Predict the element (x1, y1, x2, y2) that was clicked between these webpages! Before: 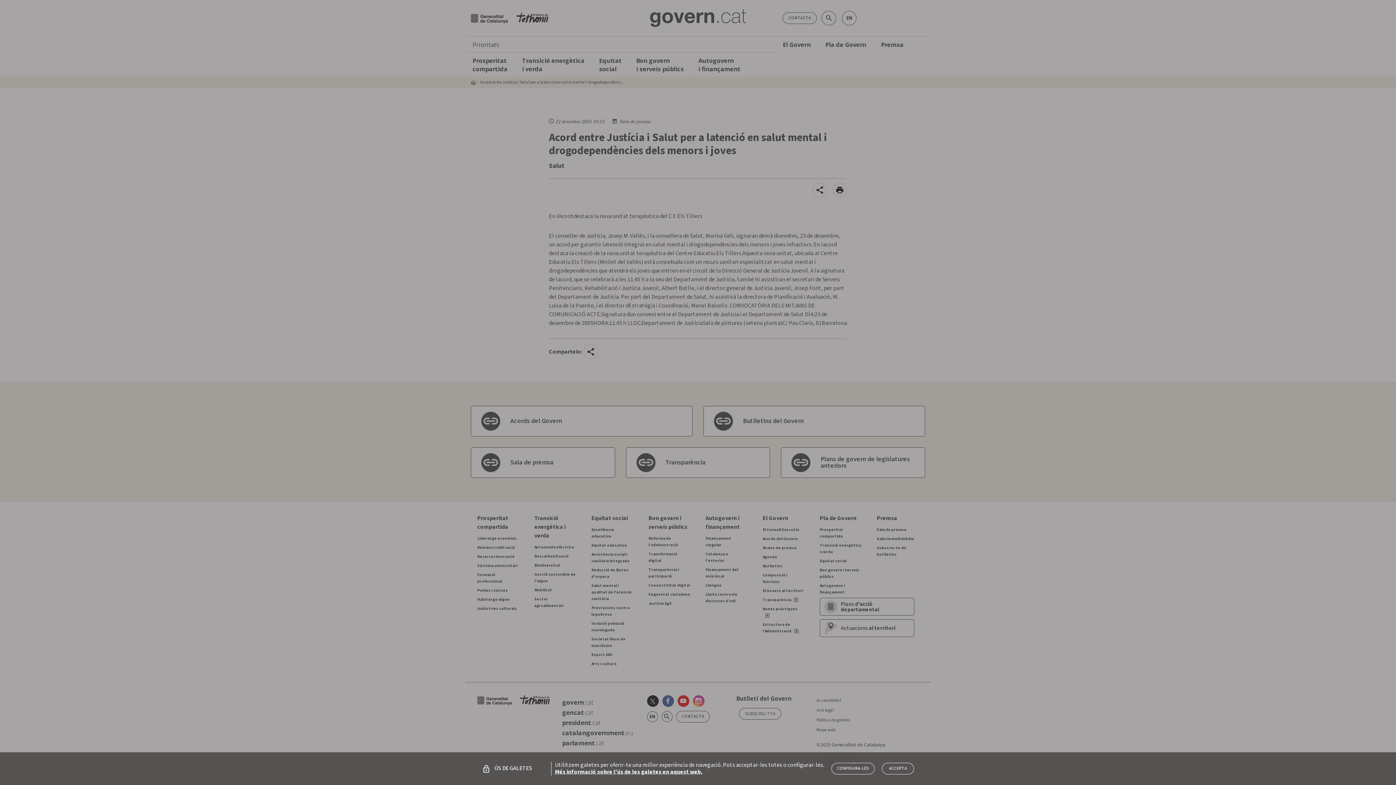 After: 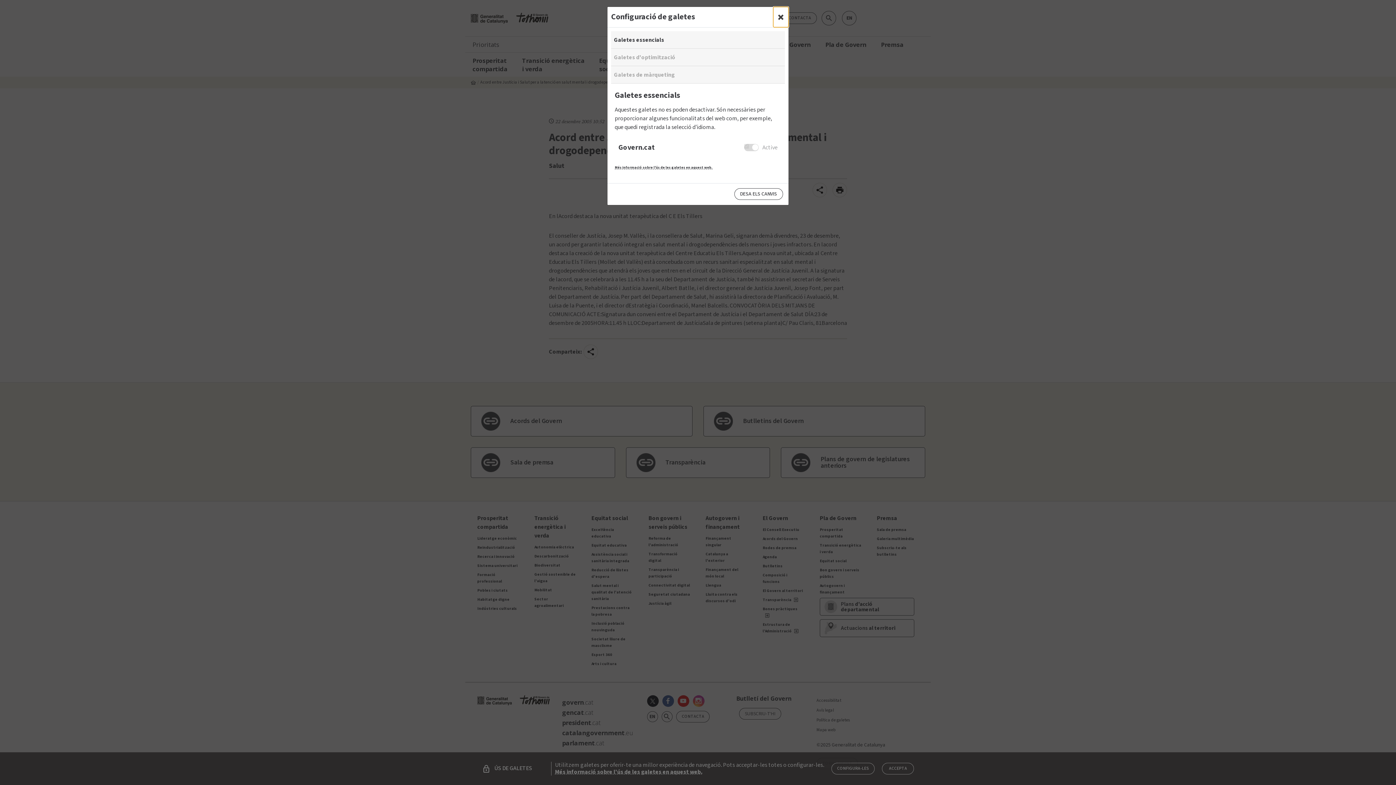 Action: bbox: (831, 763, 875, 774) label: configuraciò